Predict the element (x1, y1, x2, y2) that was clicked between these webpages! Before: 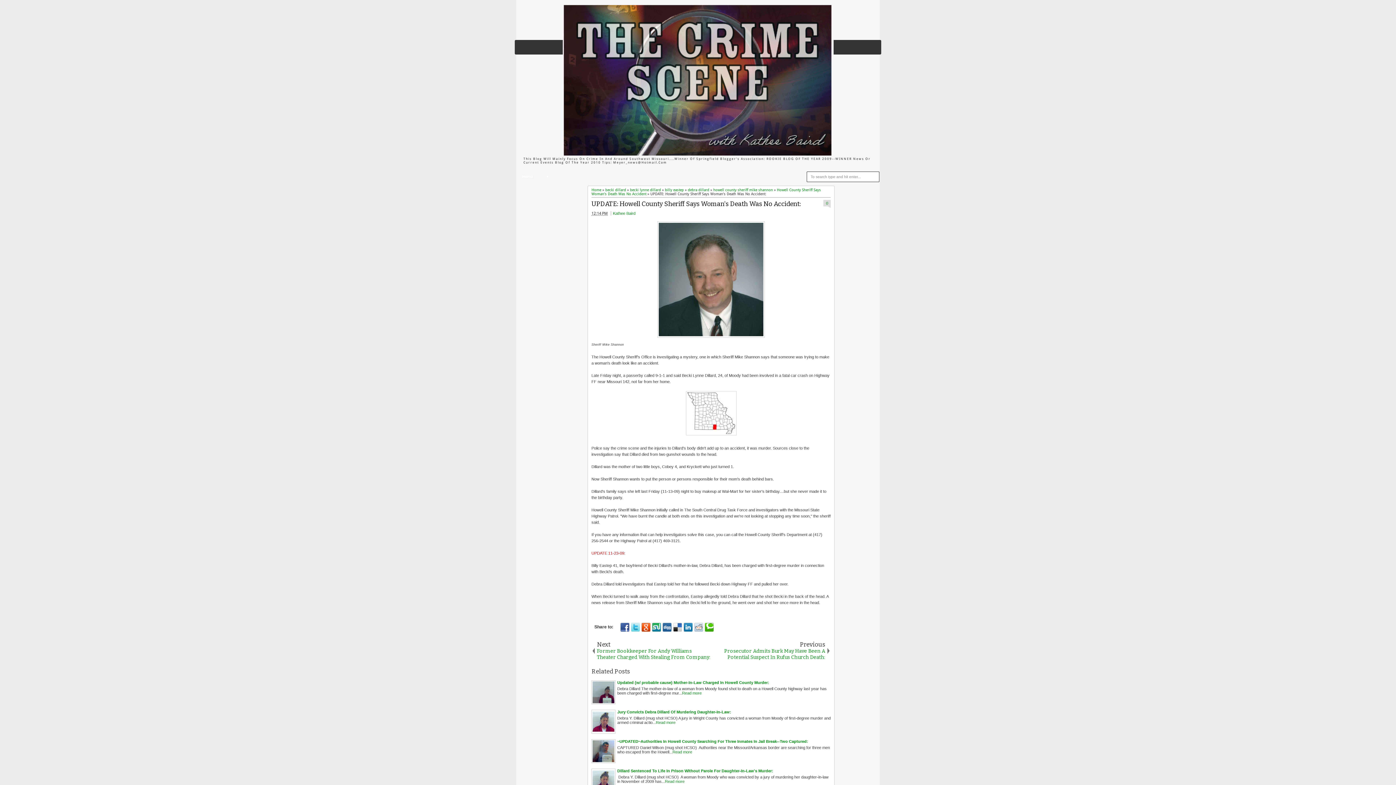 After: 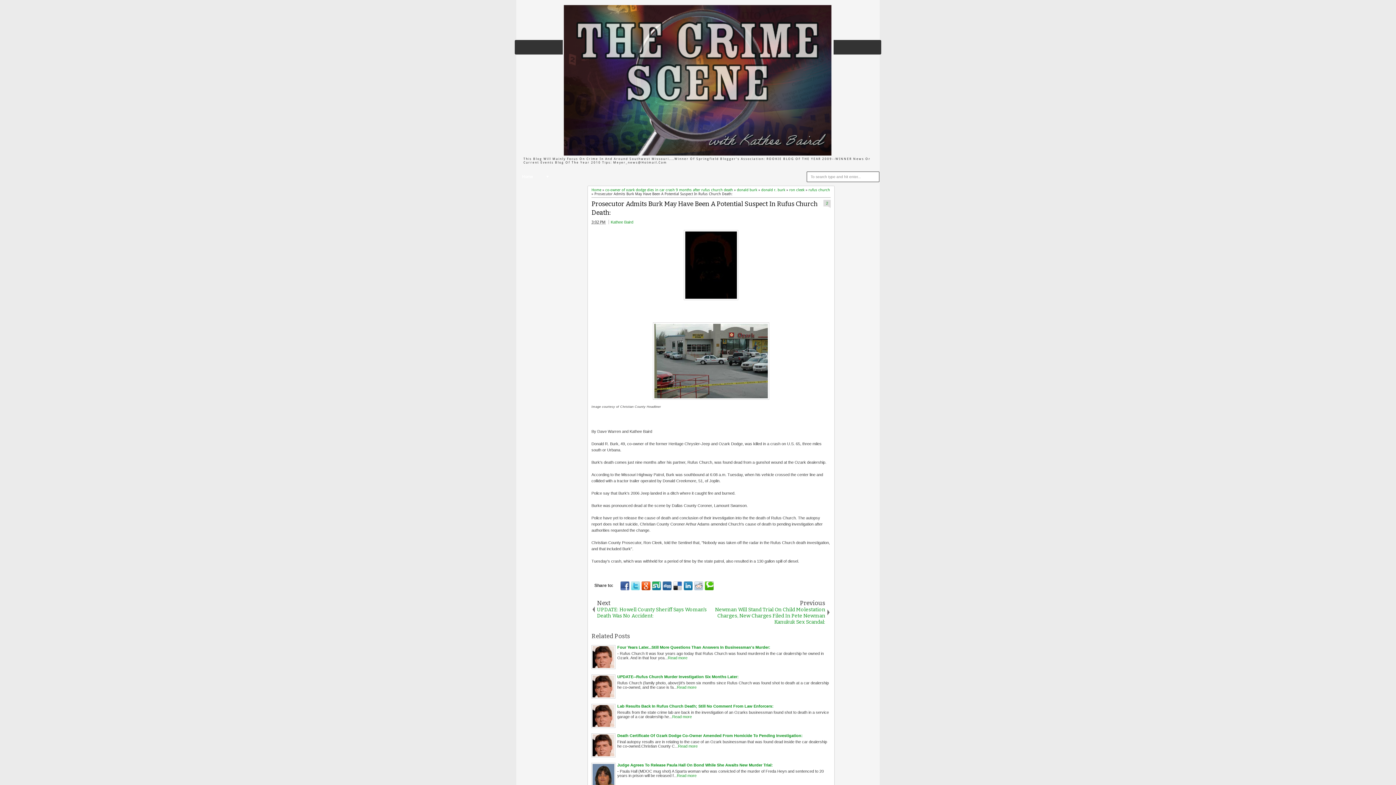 Action: bbox: (711, 637, 830, 664) label: Previous
Prosecutor Admits Burk May Have Been A Potential Suspect In Rufus Church Death: